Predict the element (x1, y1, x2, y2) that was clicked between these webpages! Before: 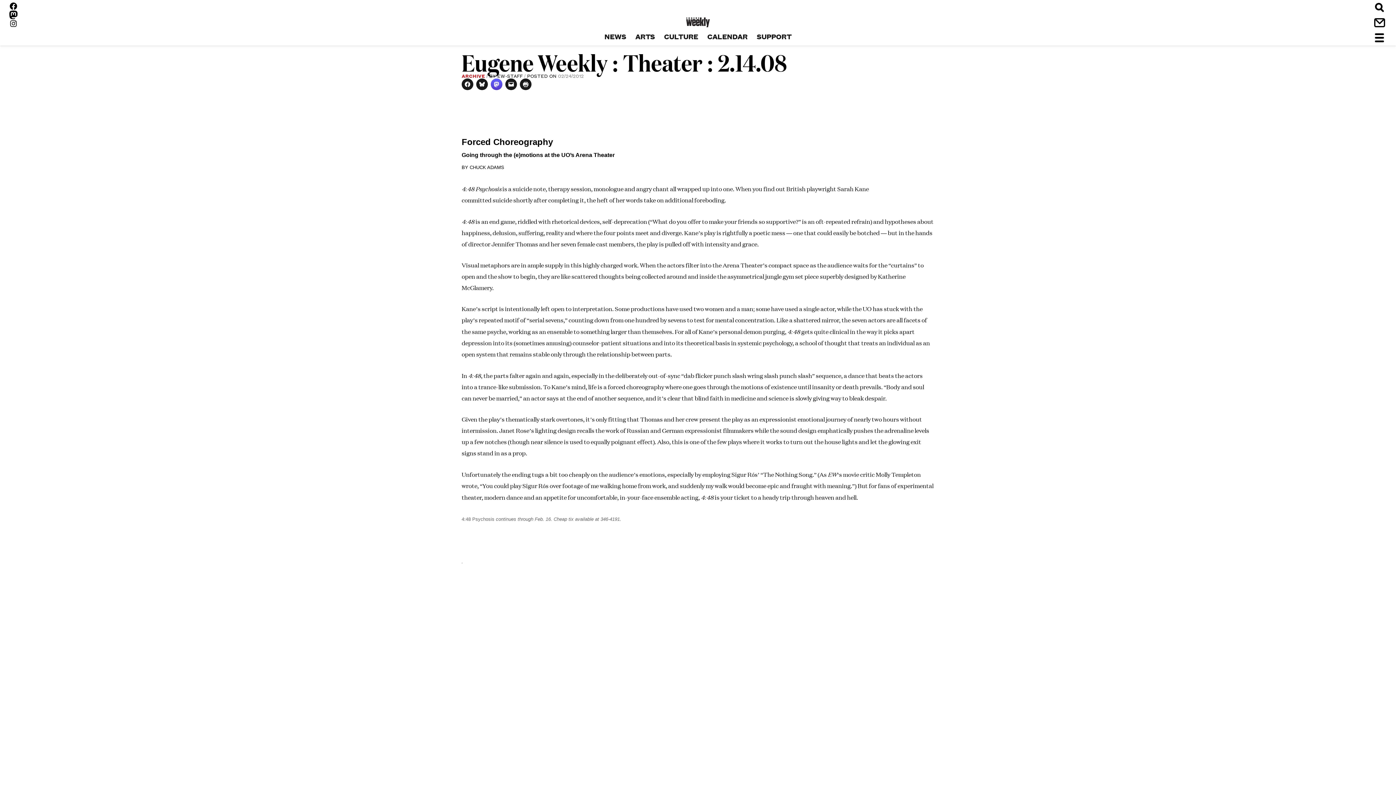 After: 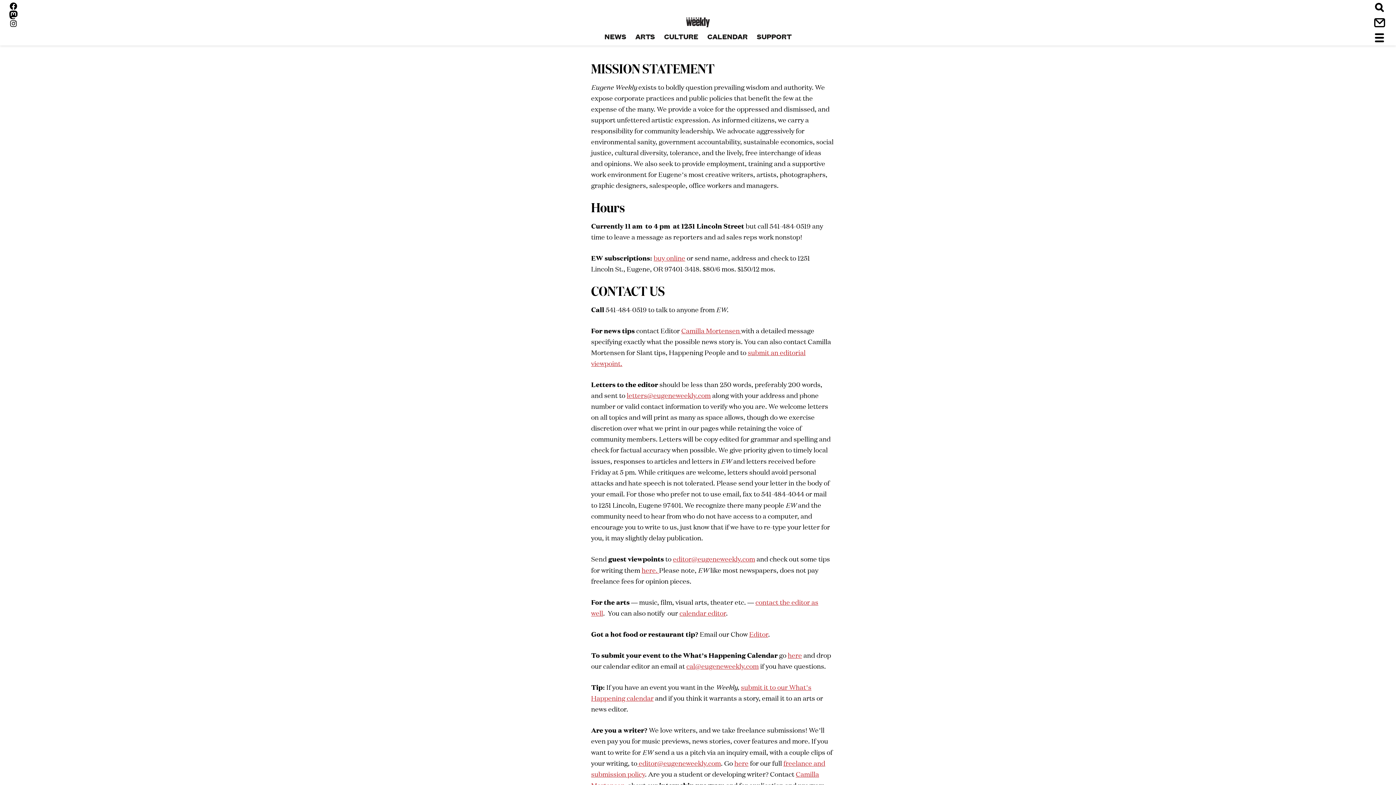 Action: bbox: (1111, 15, 1387, 30) label: CONTACT US